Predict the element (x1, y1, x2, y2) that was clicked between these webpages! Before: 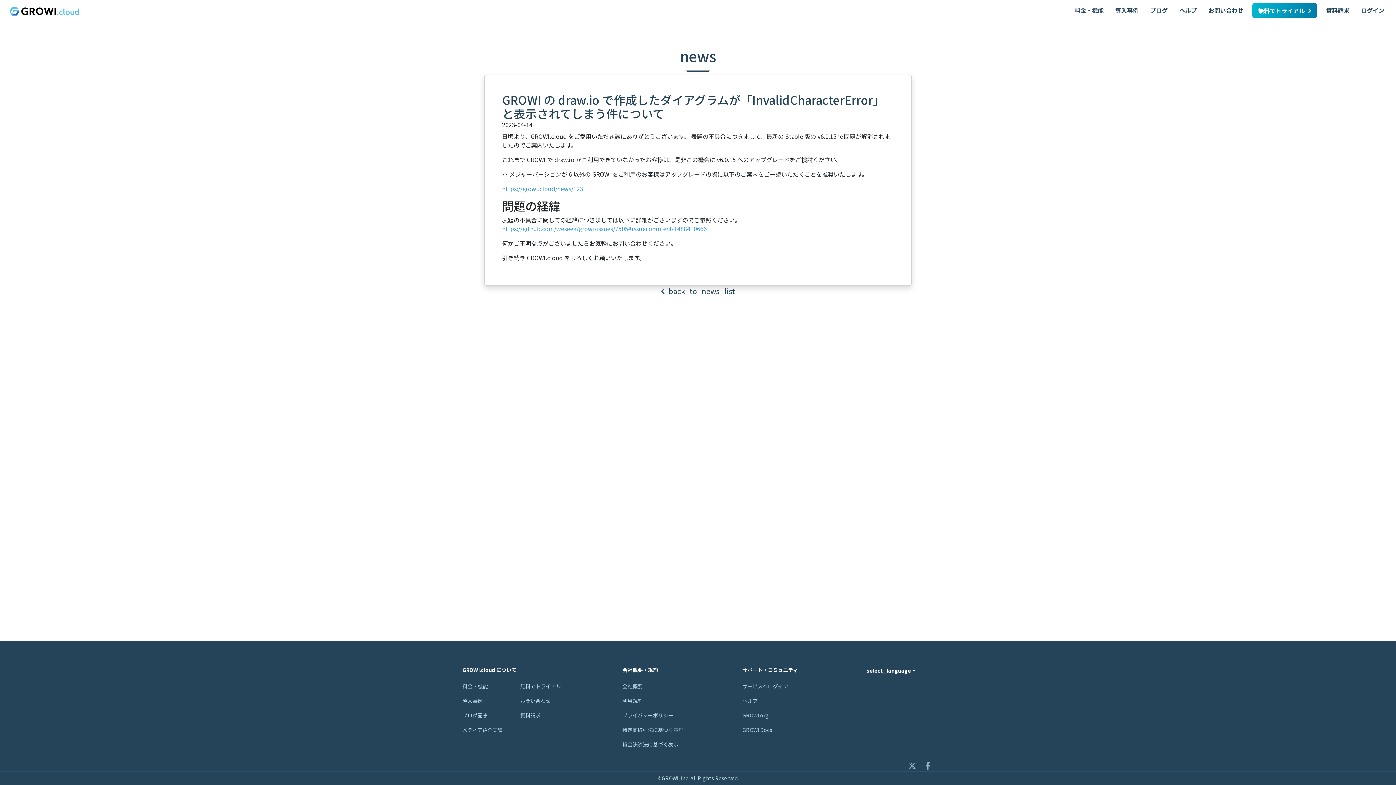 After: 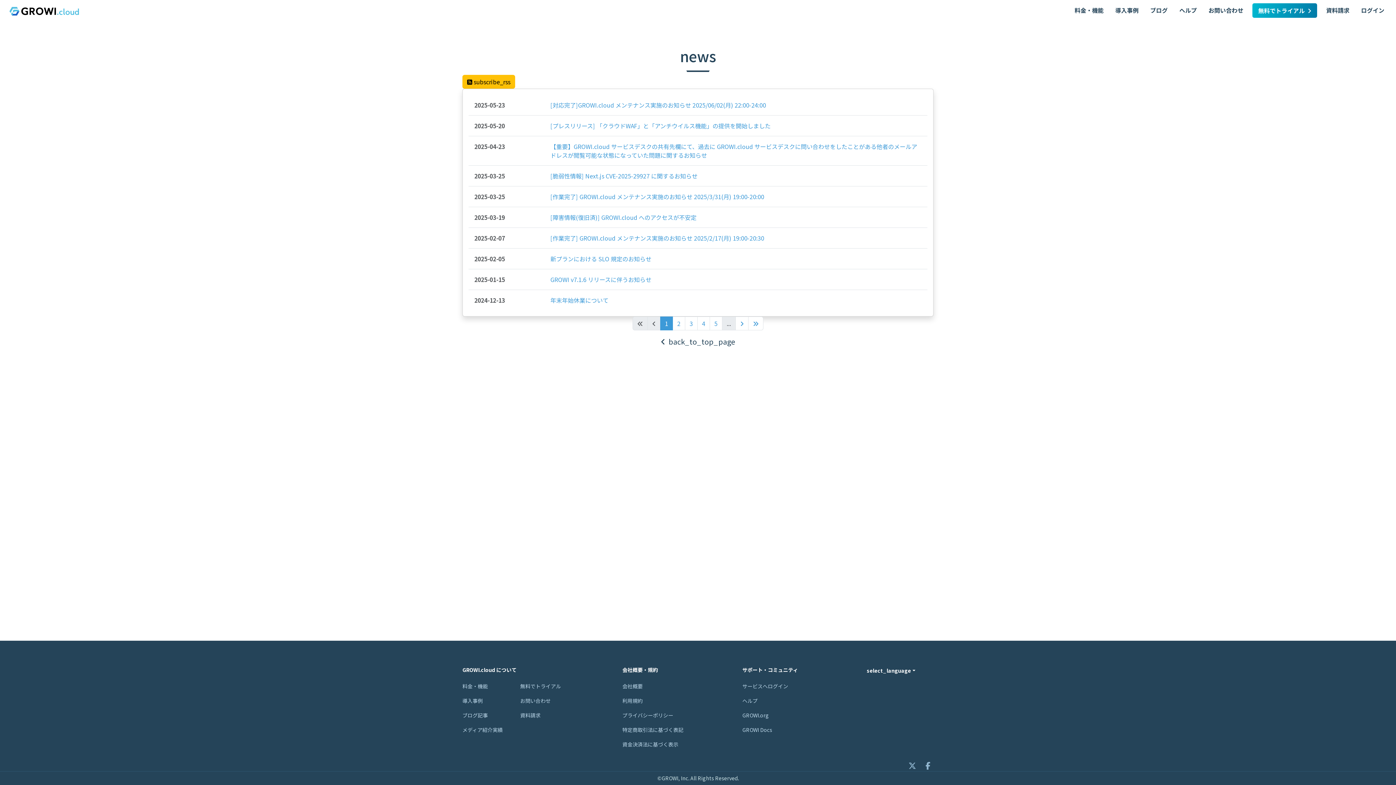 Action: bbox: (661, 285, 735, 296) label: back_to_news_list